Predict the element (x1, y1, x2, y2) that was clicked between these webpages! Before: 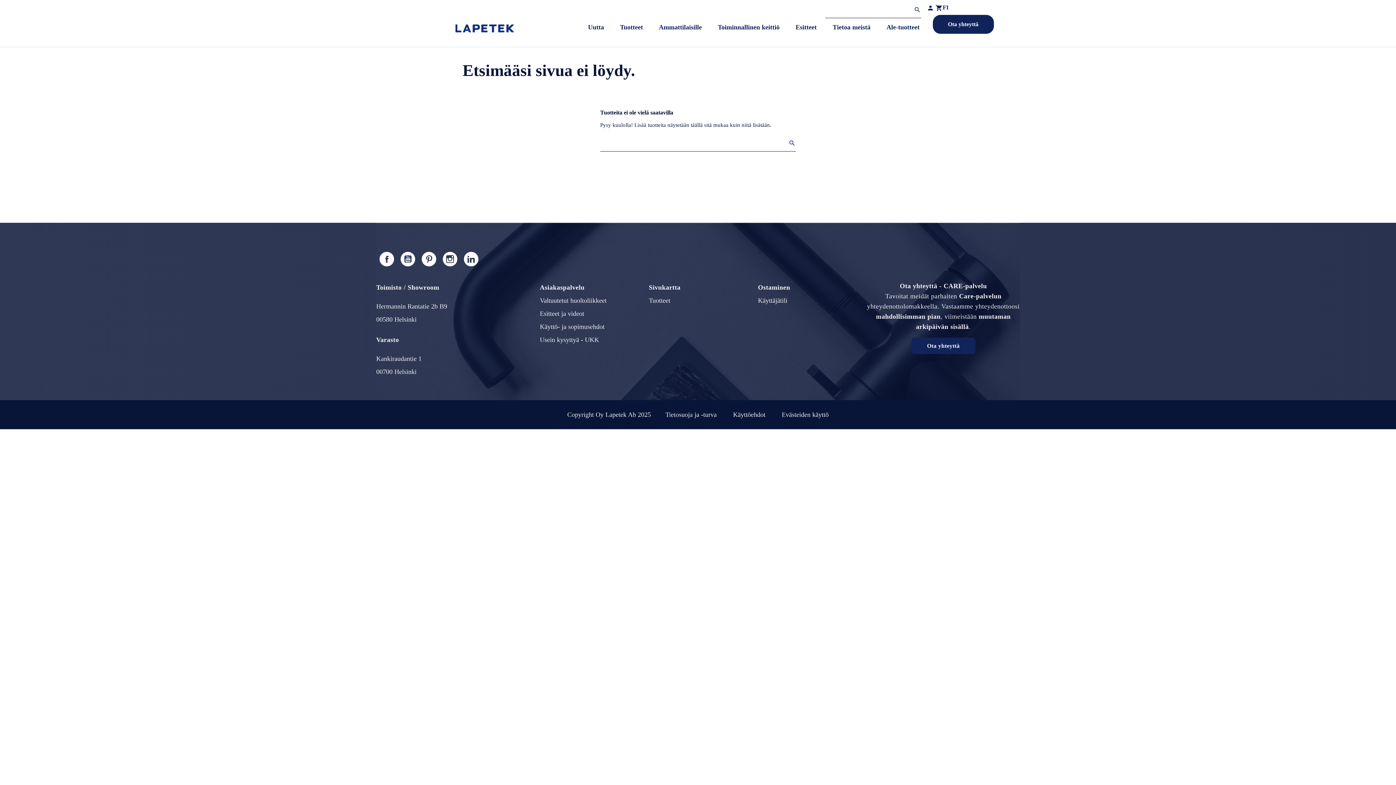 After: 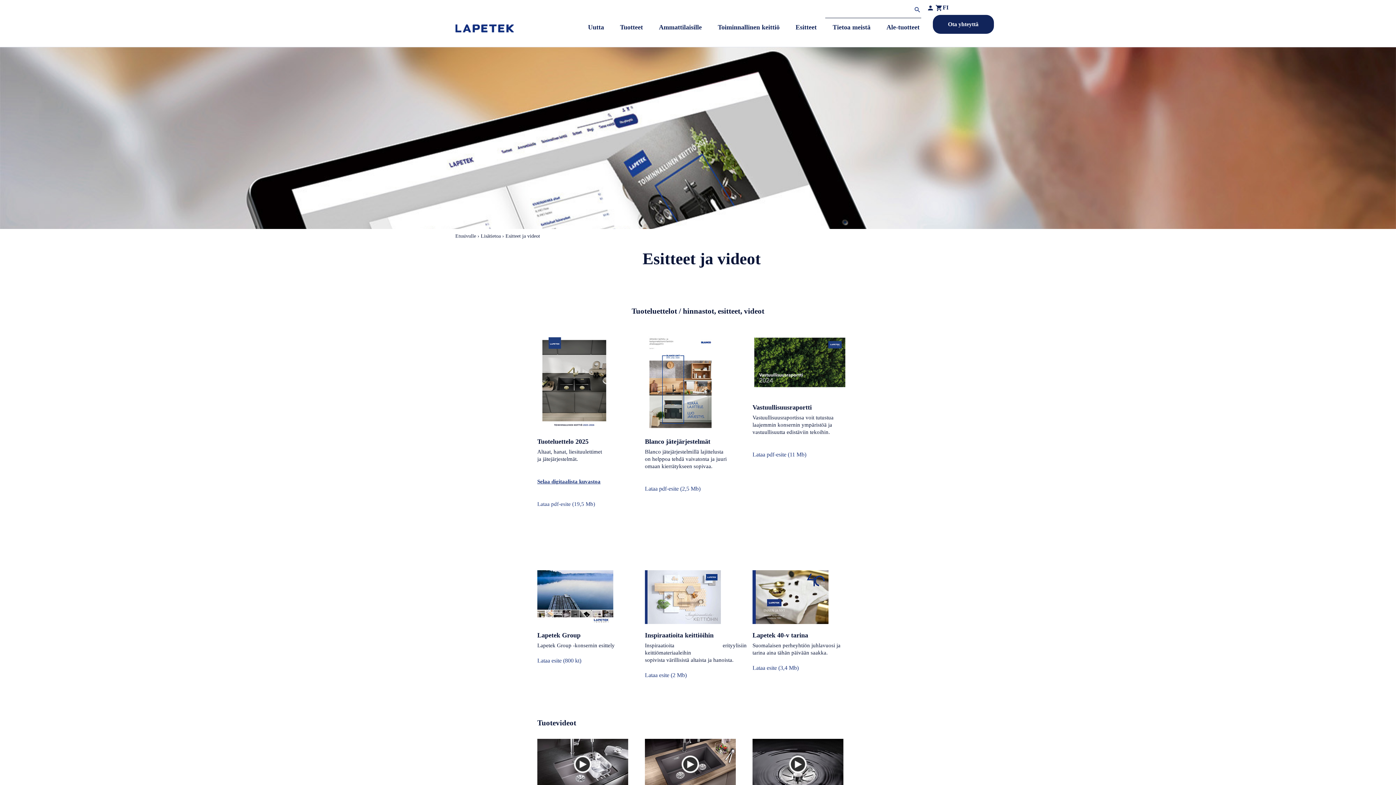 Action: bbox: (540, 310, 584, 317) label: Esitteet ja videot